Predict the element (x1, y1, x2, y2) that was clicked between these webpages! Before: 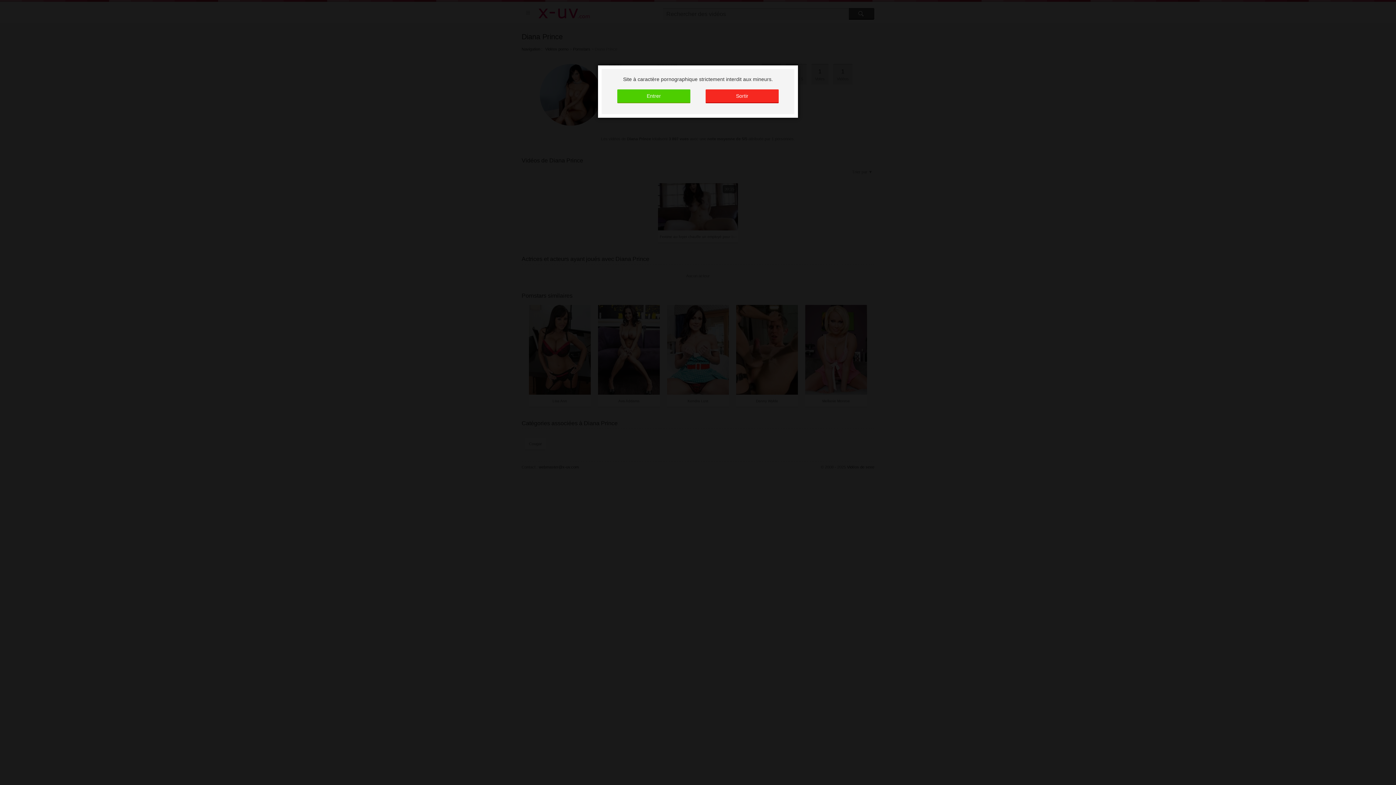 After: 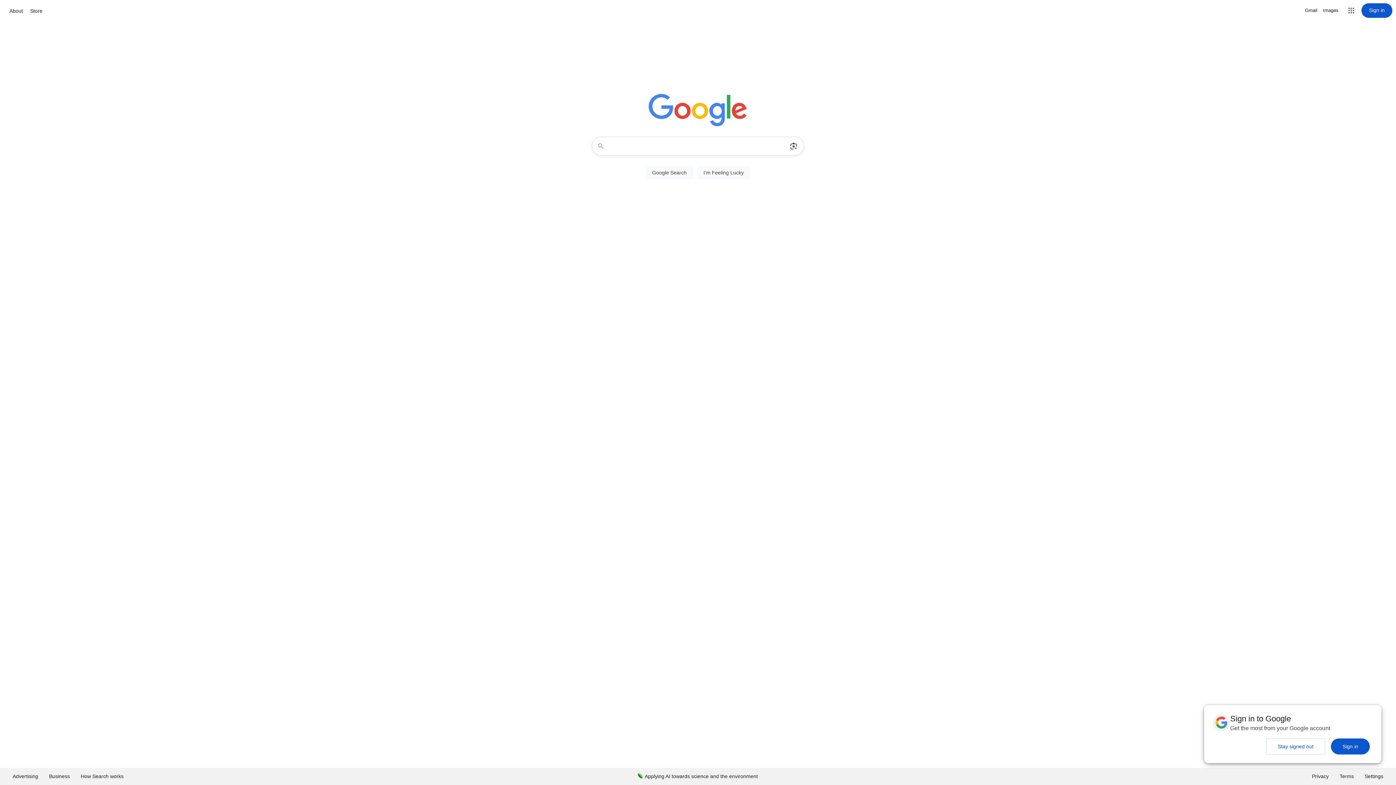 Action: label: Sortir bbox: (705, 89, 778, 103)